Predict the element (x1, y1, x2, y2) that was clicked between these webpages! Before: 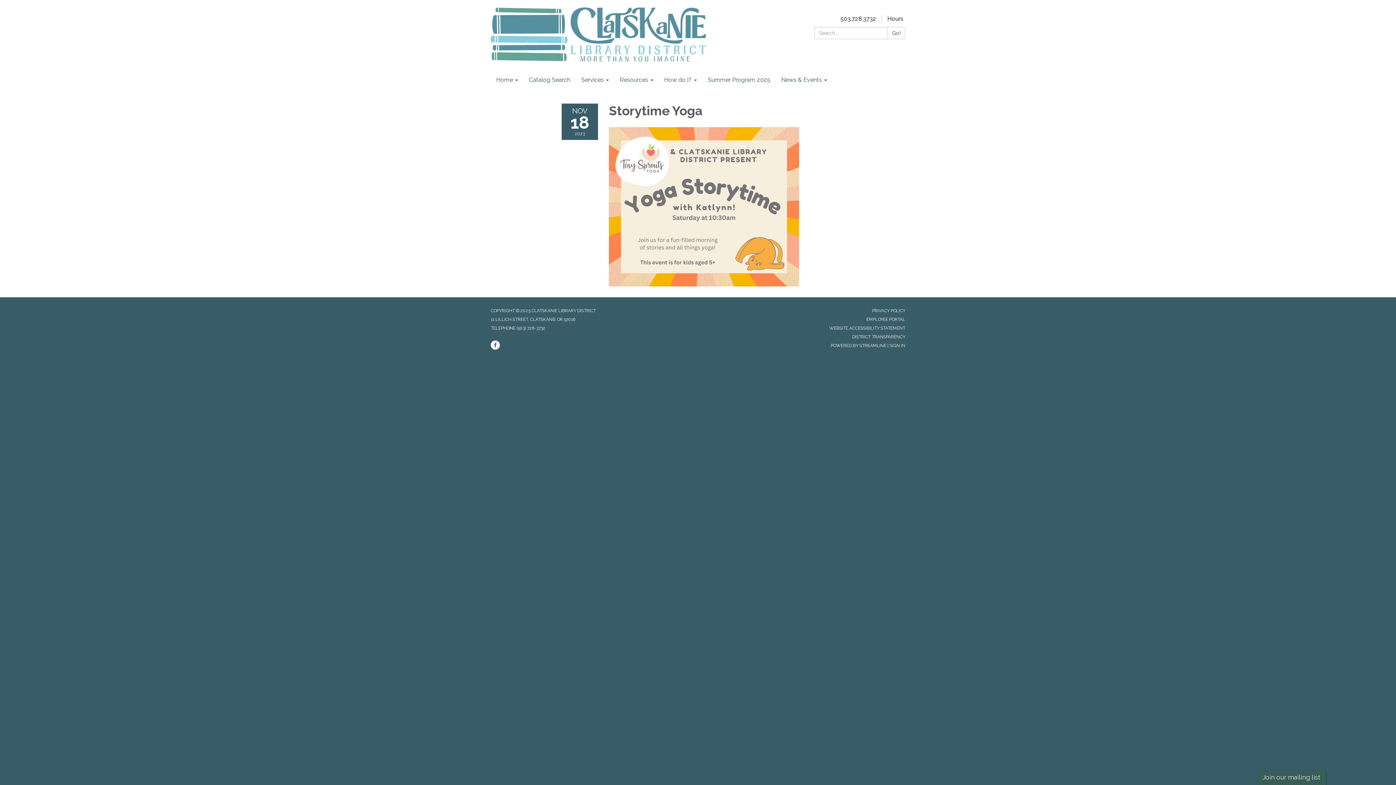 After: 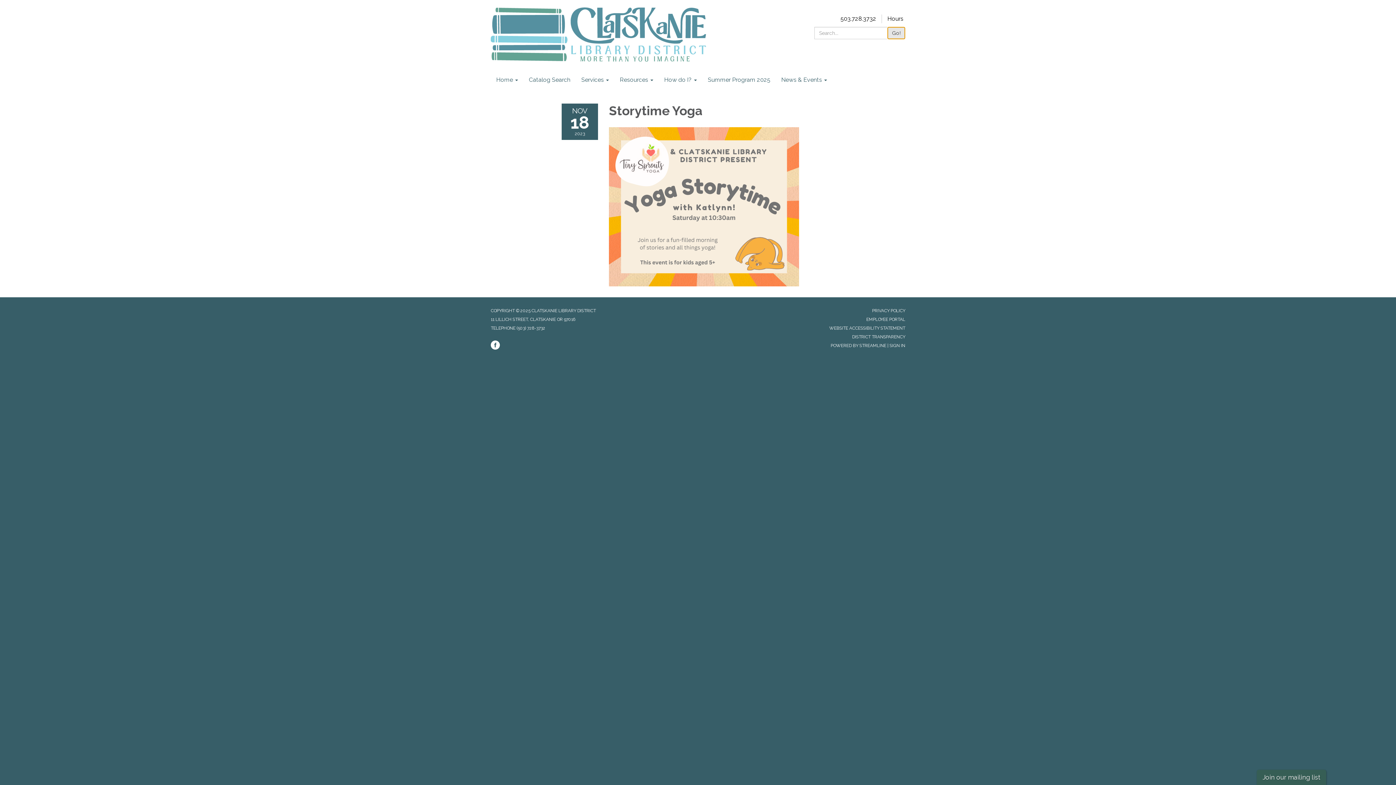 Action: bbox: (887, 26, 905, 39) label: Go!